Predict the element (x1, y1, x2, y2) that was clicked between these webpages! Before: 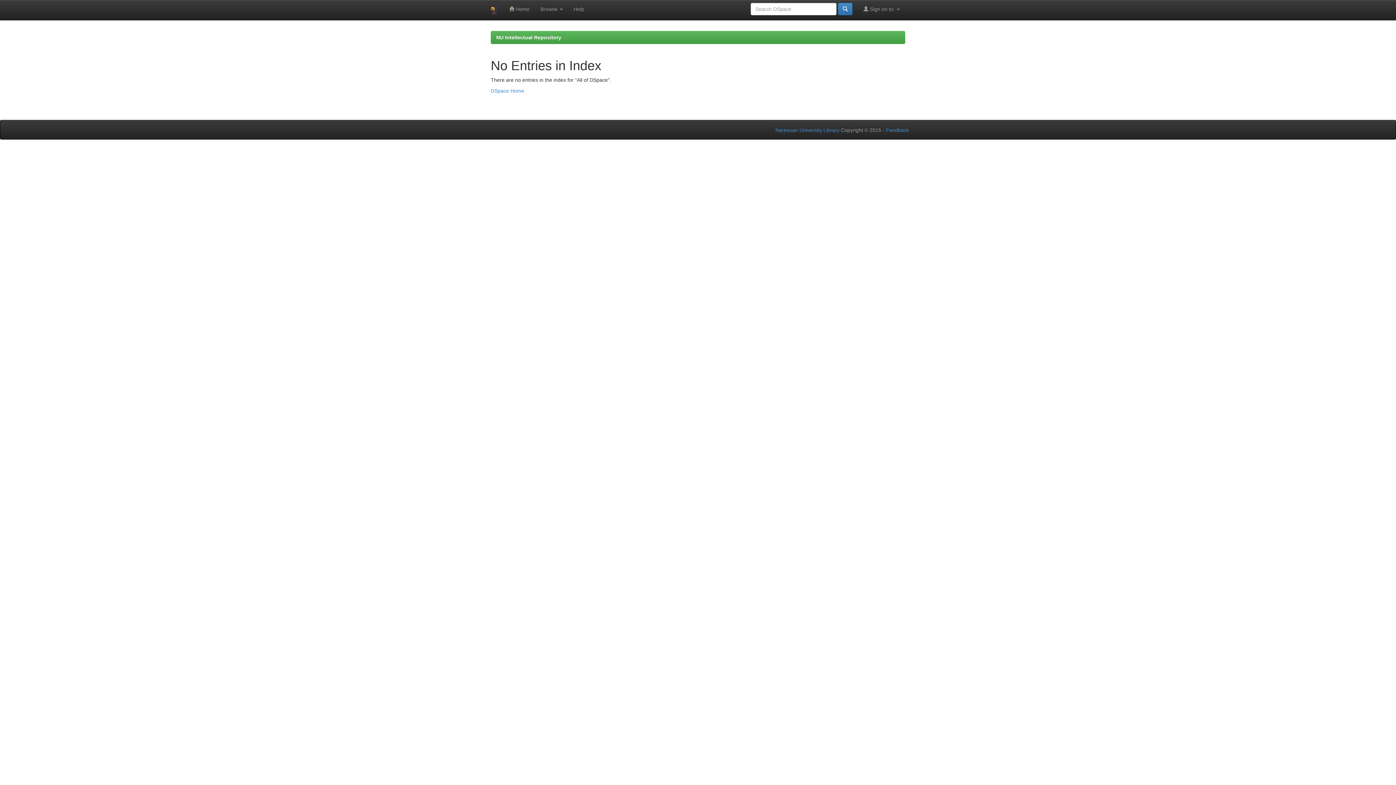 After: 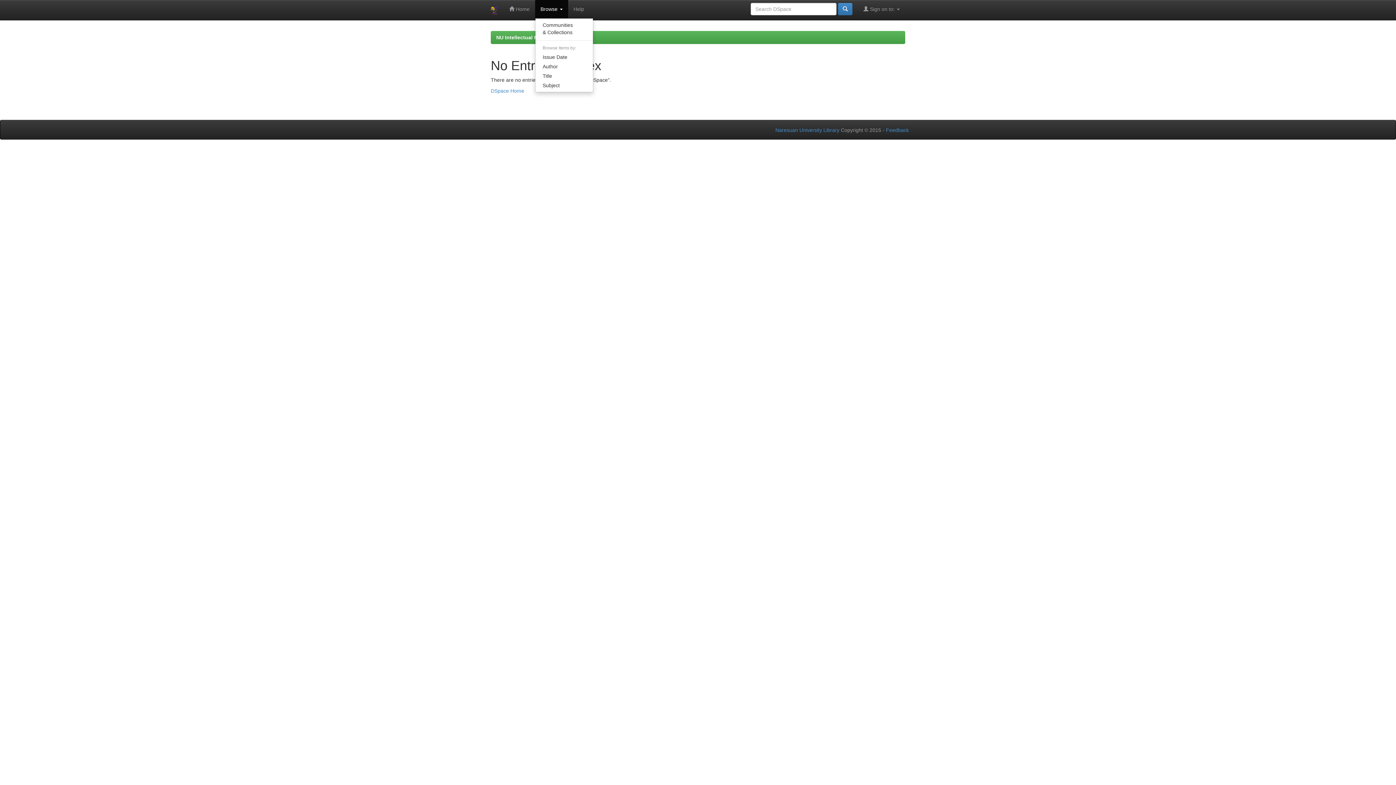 Action: bbox: (535, 0, 568, 18) label: Browse 